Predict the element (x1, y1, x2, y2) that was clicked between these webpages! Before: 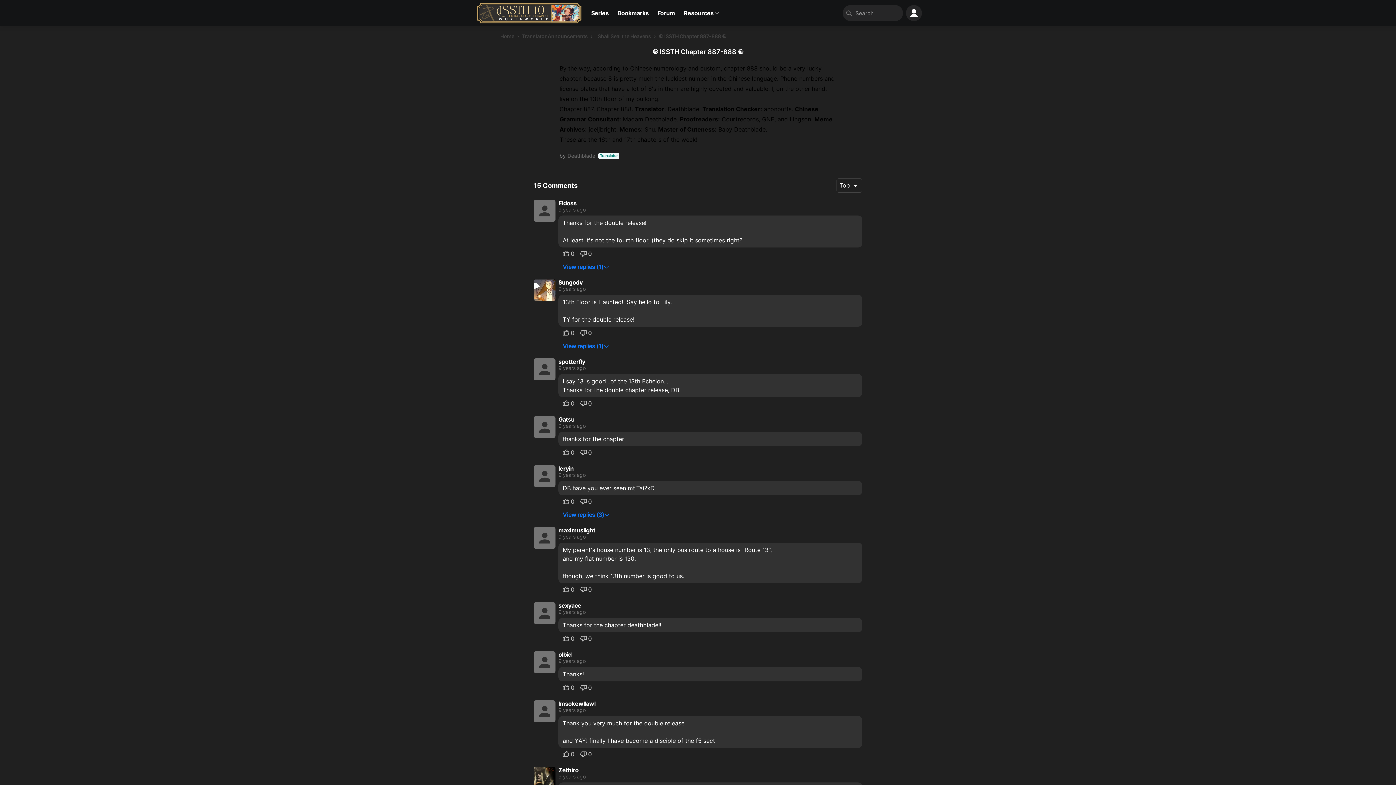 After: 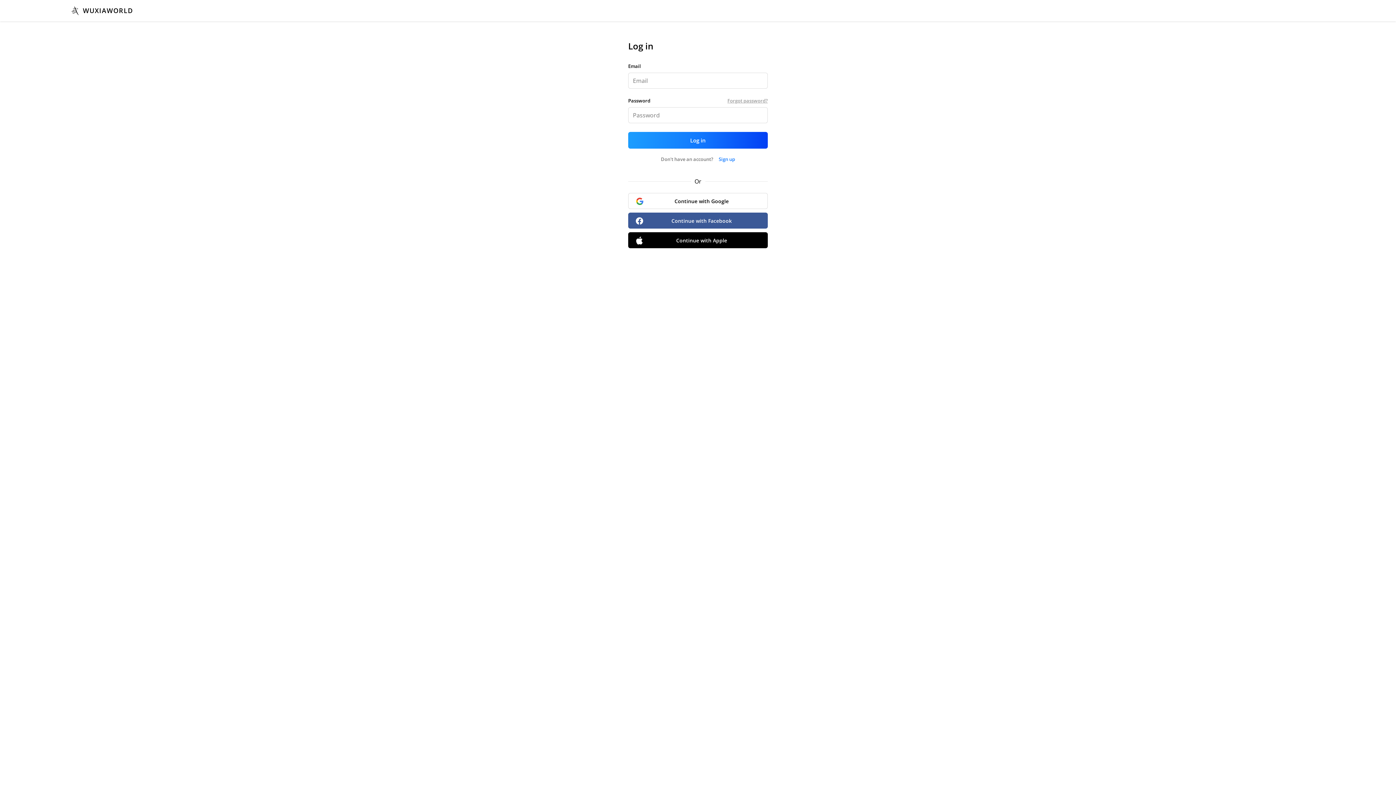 Action: bbox: (613, 0, 653, 26) label: Bookmarks